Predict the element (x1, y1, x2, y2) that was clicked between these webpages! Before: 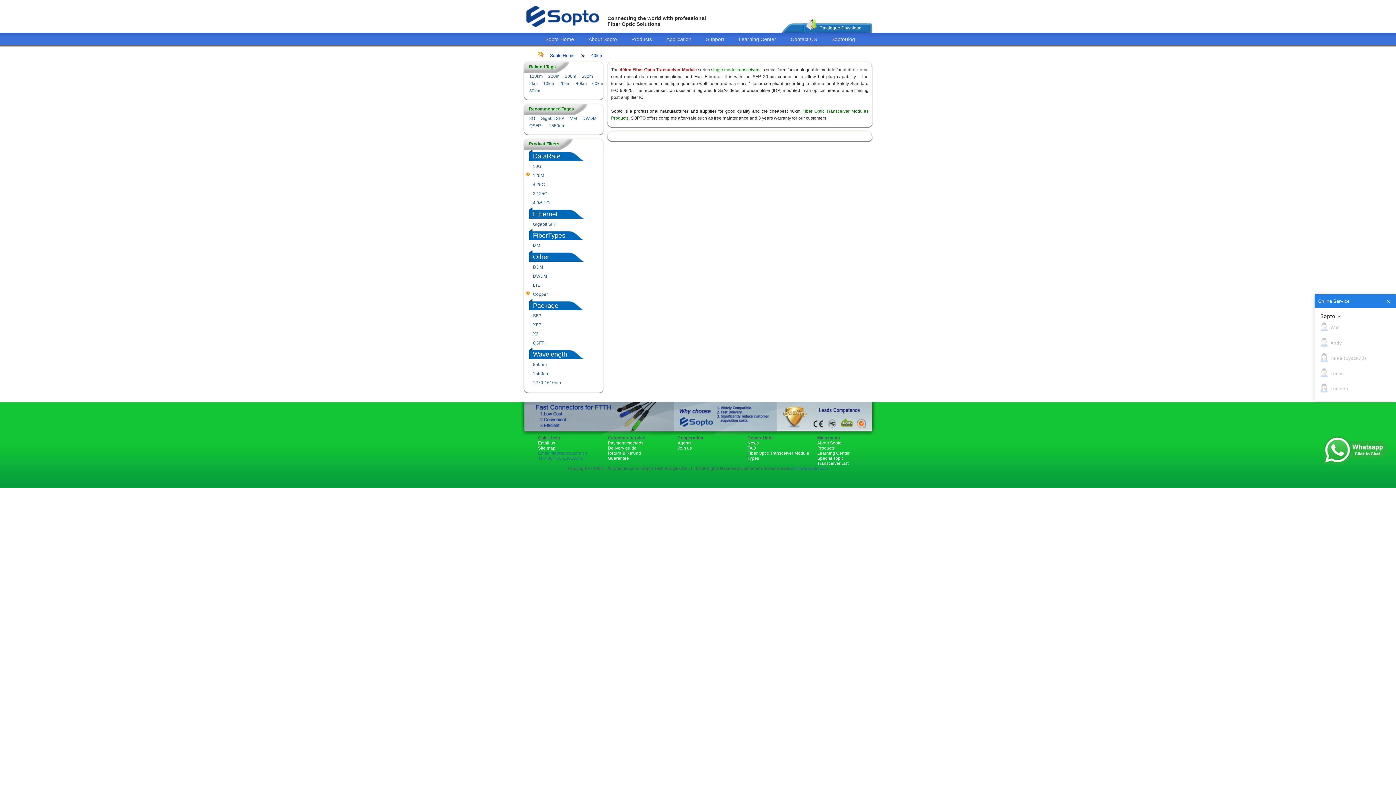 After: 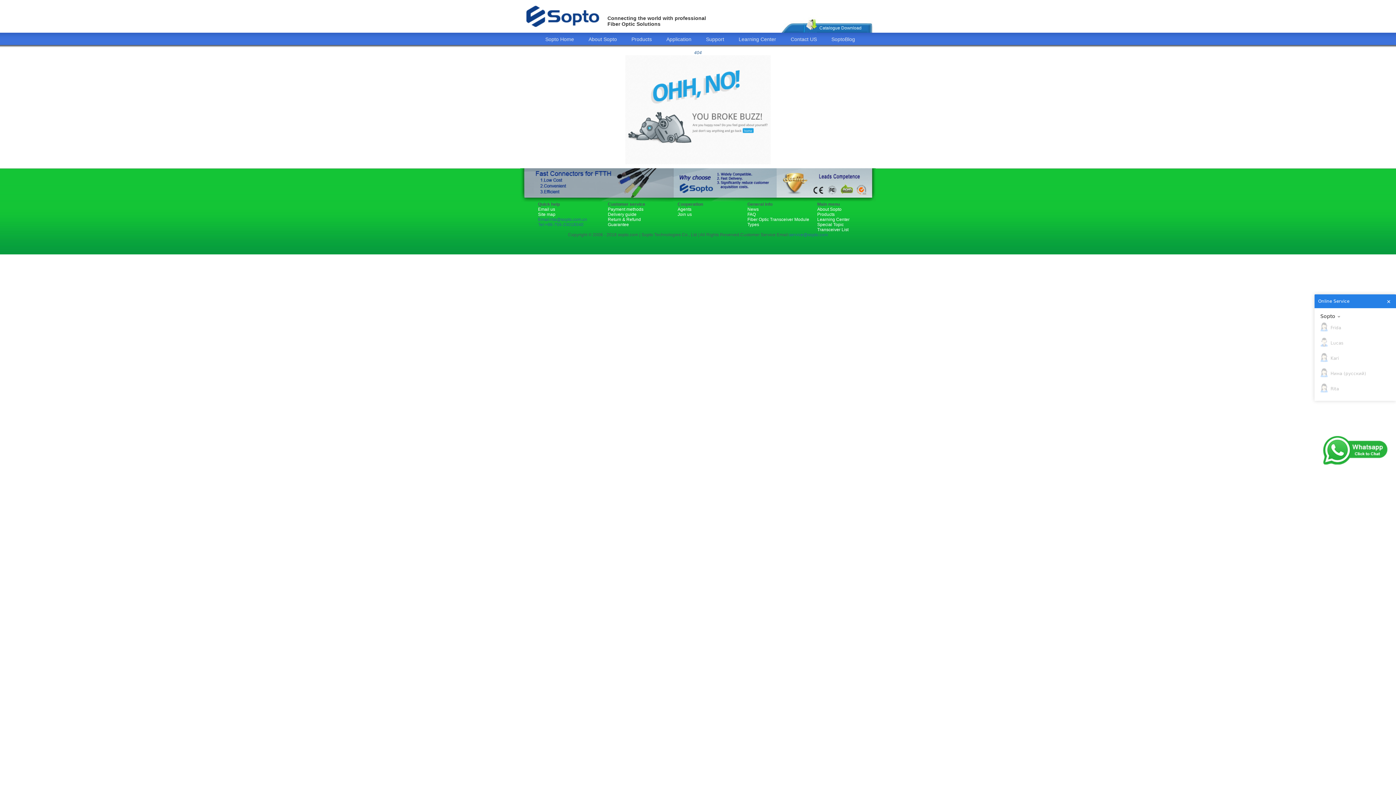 Action: bbox: (677, 440, 691, 445) label: Agents